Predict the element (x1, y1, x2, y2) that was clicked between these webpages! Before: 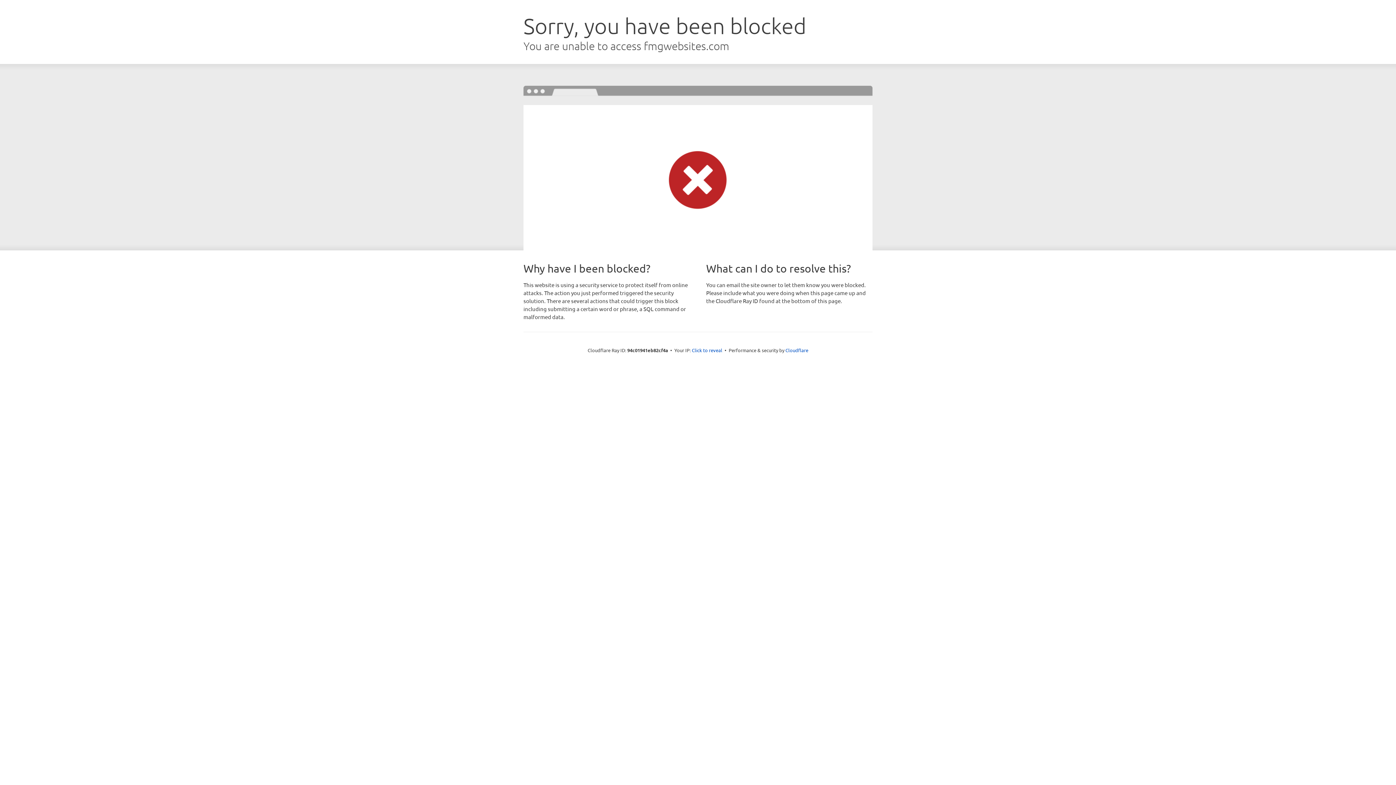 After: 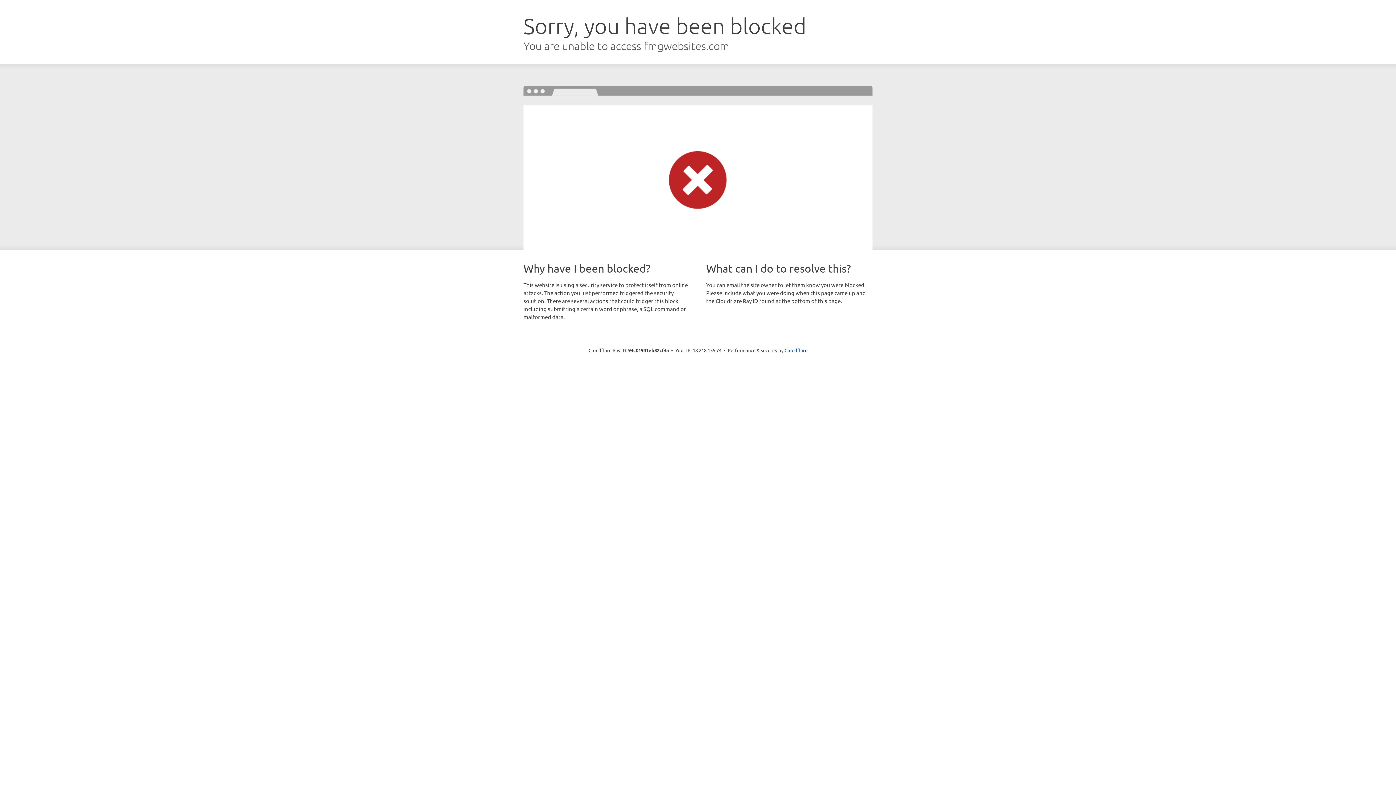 Action: bbox: (692, 346, 722, 353) label: Click to reveal